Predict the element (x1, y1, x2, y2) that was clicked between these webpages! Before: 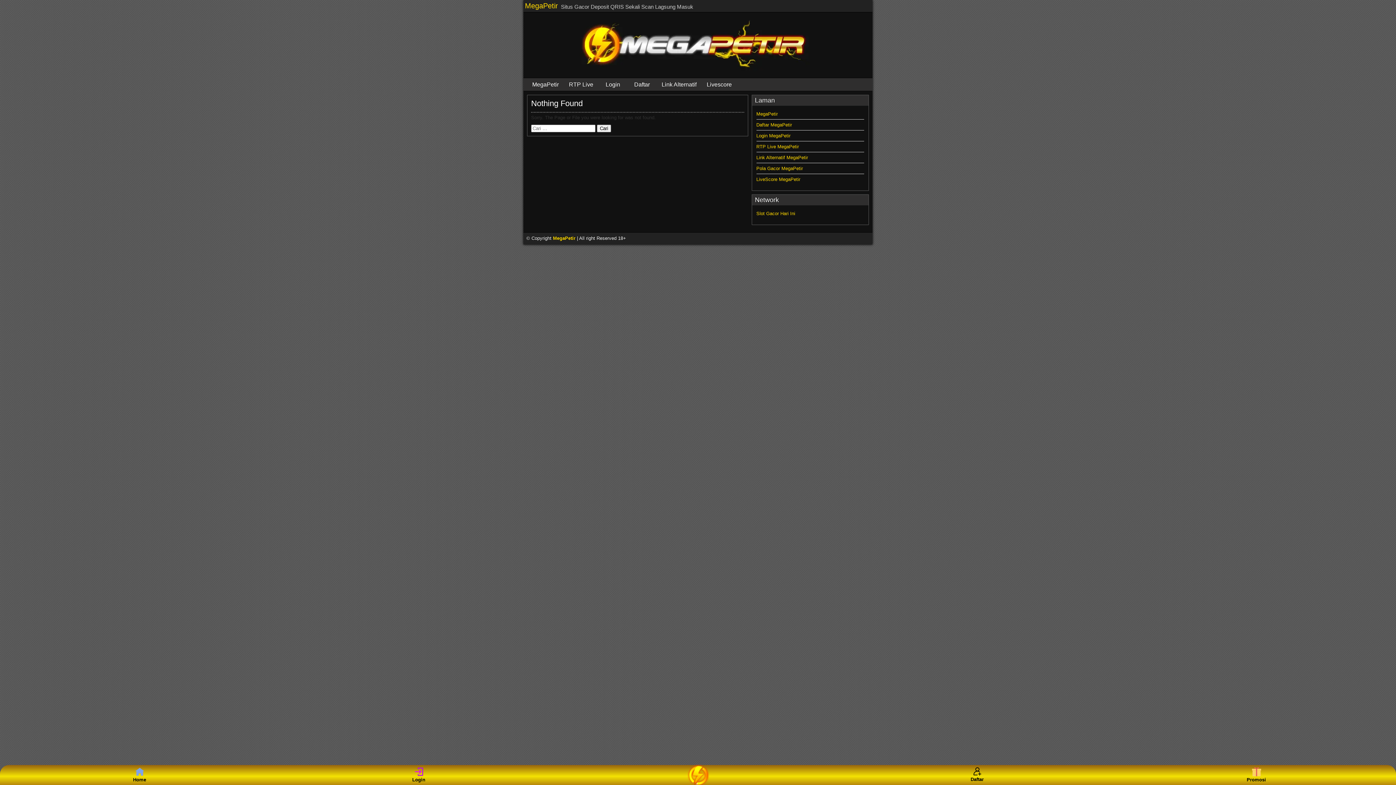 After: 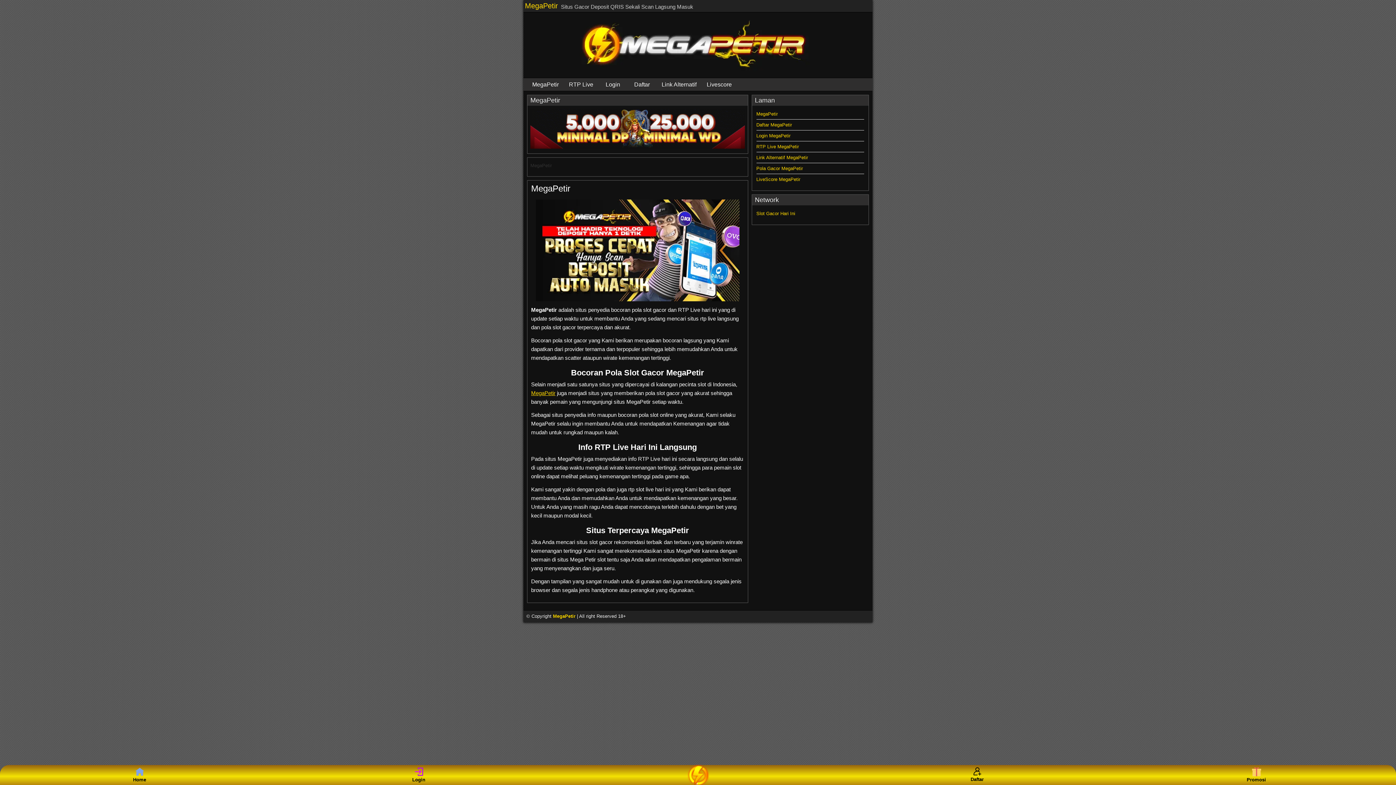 Action: label: MegaPetir bbox: (527, 78, 564, 90)